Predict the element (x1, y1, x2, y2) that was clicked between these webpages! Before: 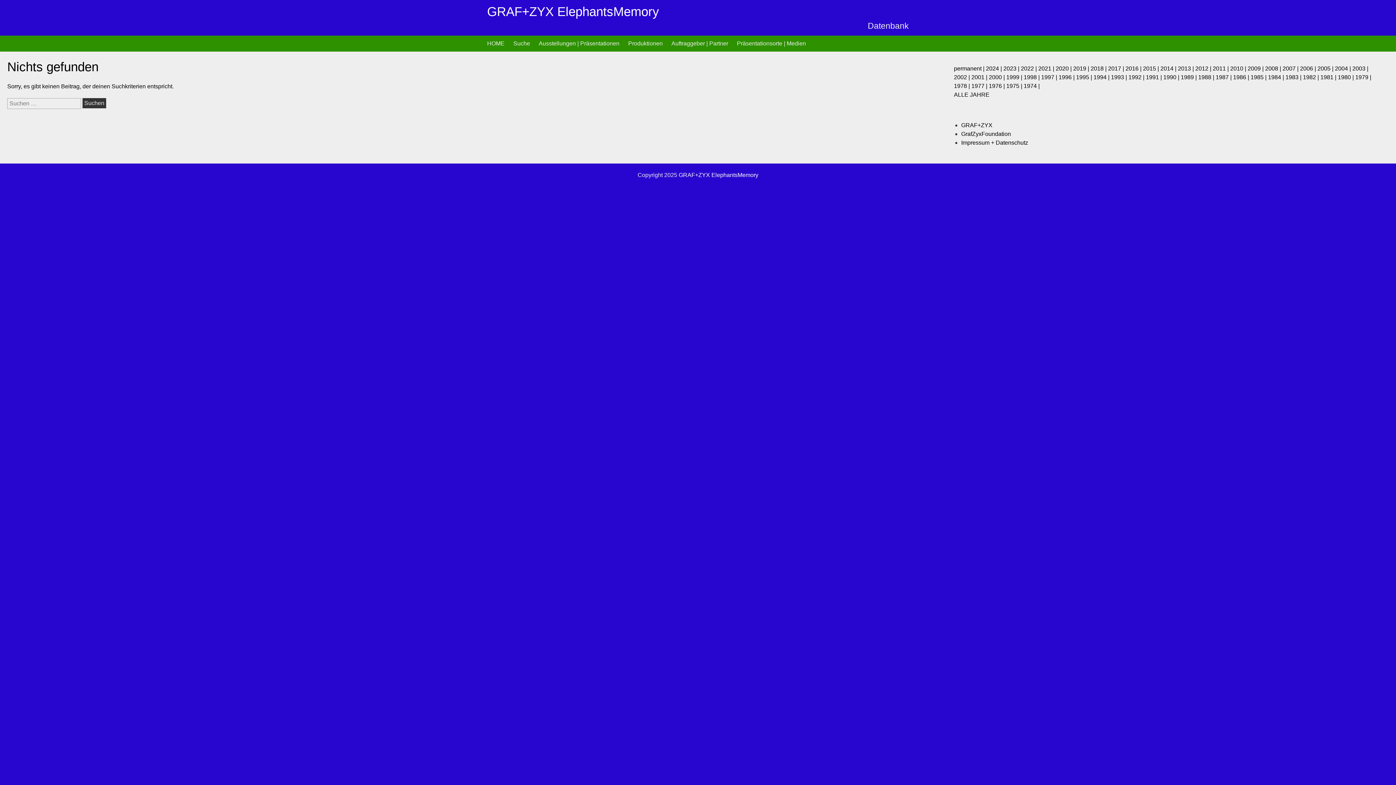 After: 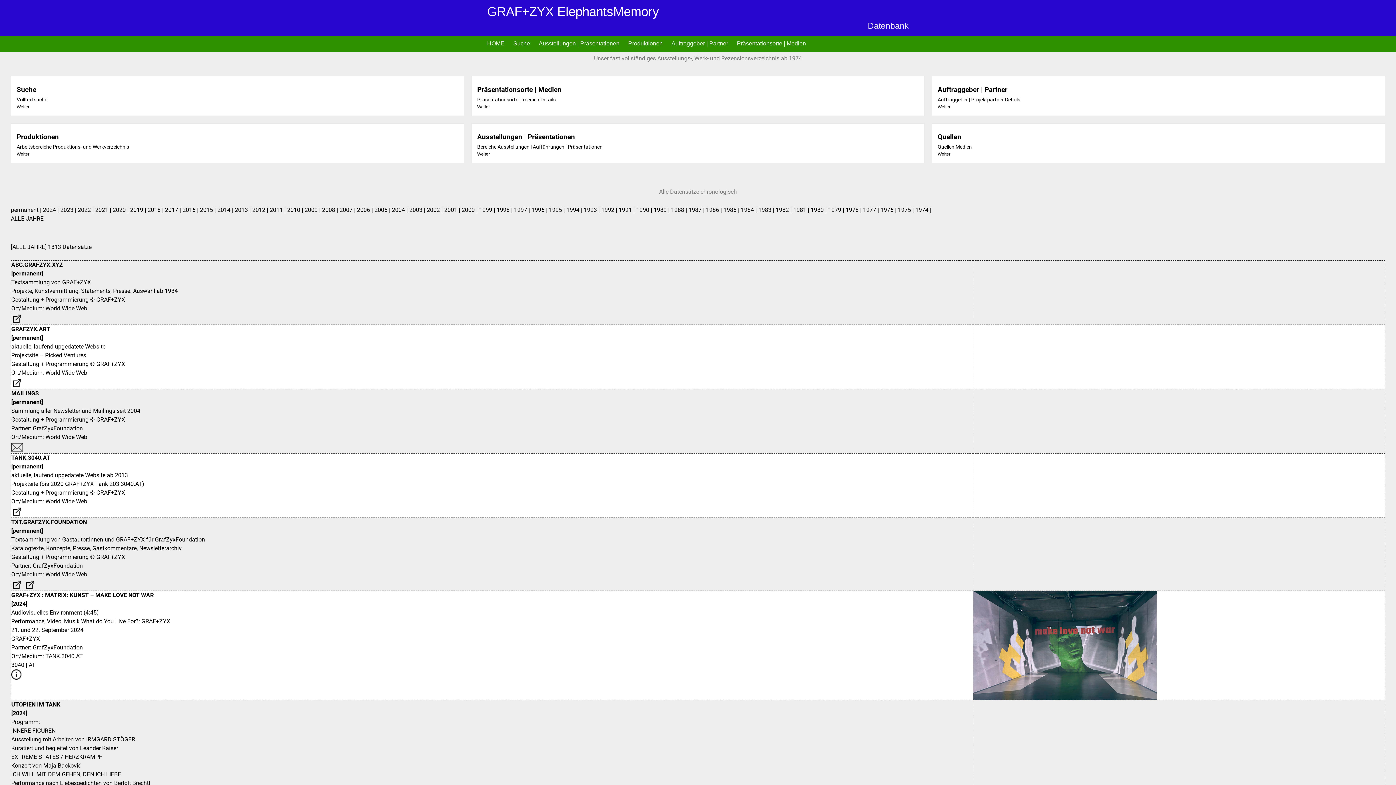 Action: label: GRAF+ZYX ElephantsMemory bbox: (487, 4, 659, 18)